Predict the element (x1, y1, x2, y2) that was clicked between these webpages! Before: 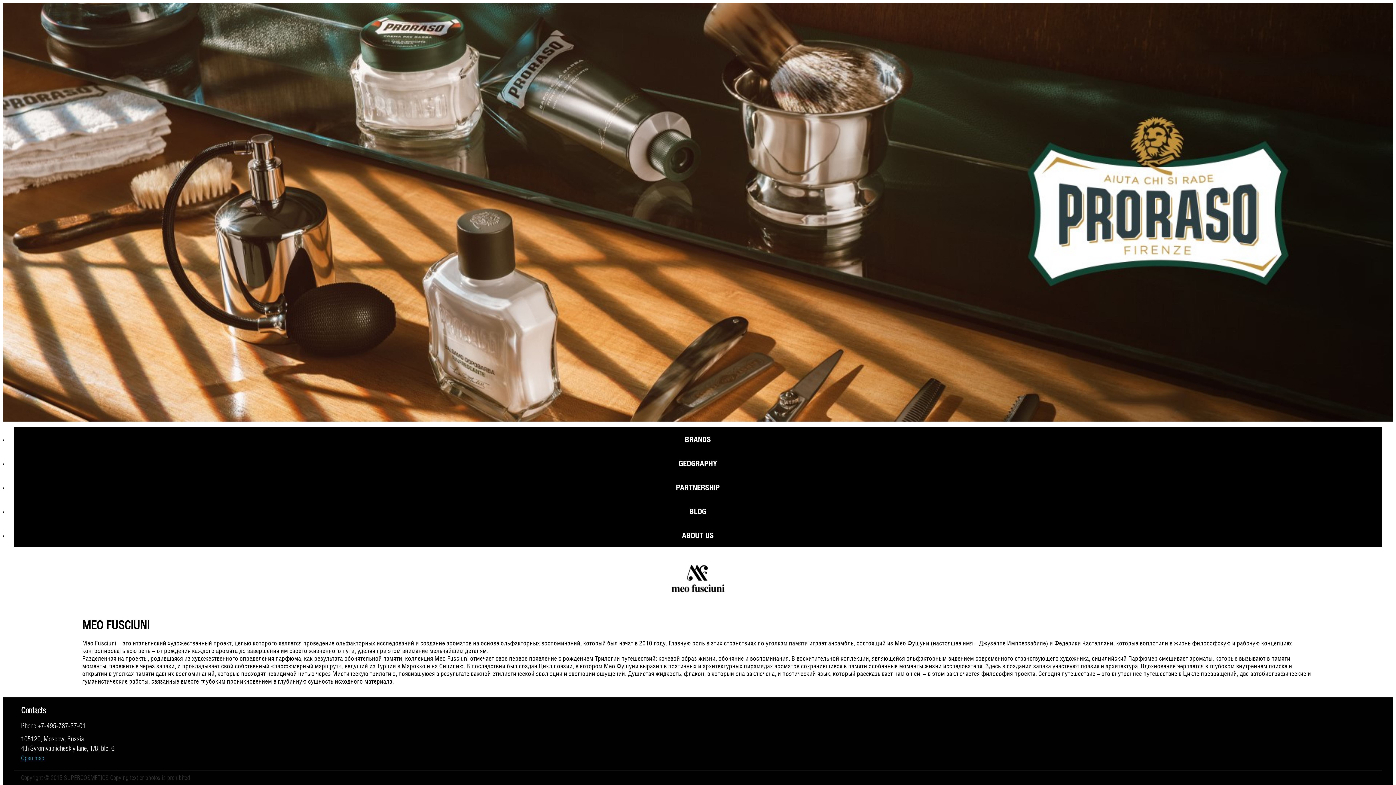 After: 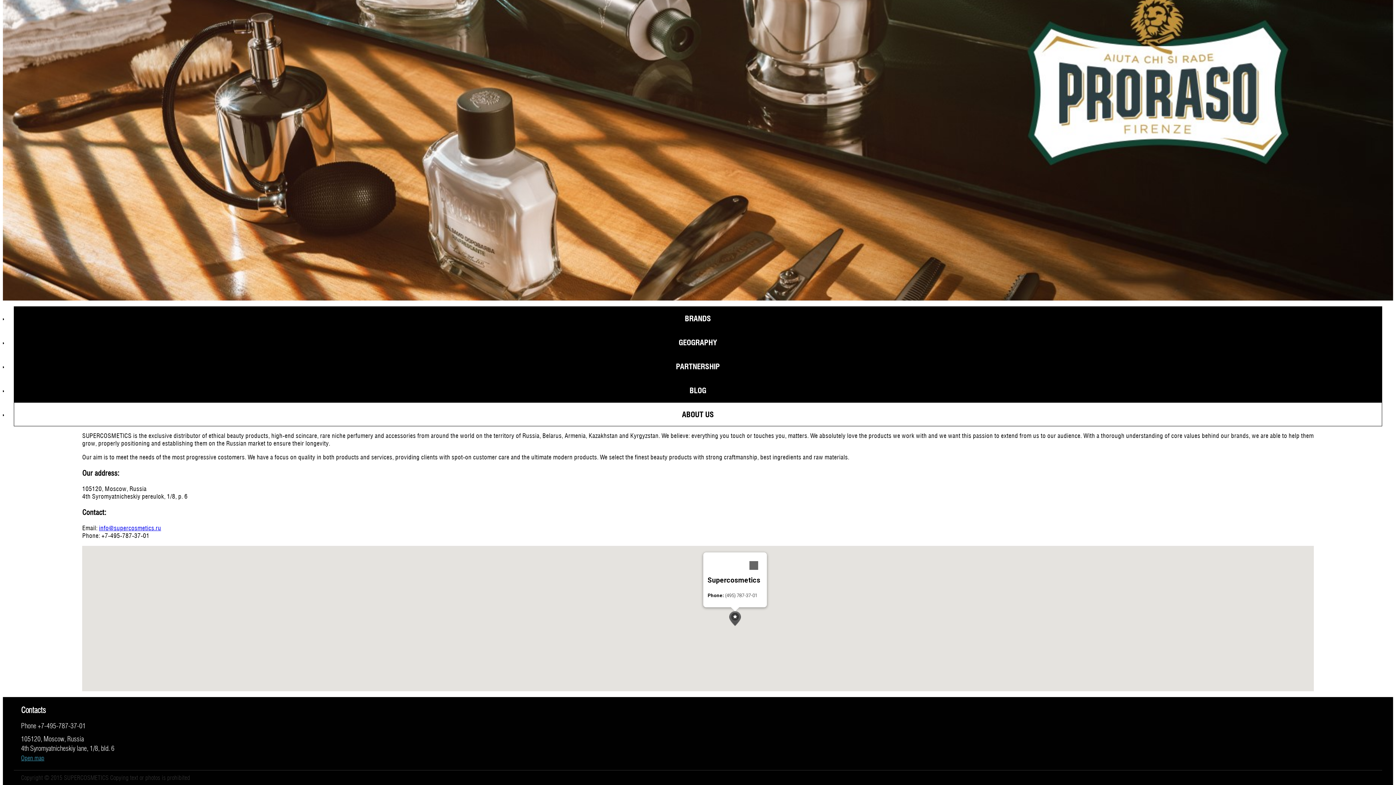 Action: label: ABOUT US bbox: (13, 523, 1382, 547)